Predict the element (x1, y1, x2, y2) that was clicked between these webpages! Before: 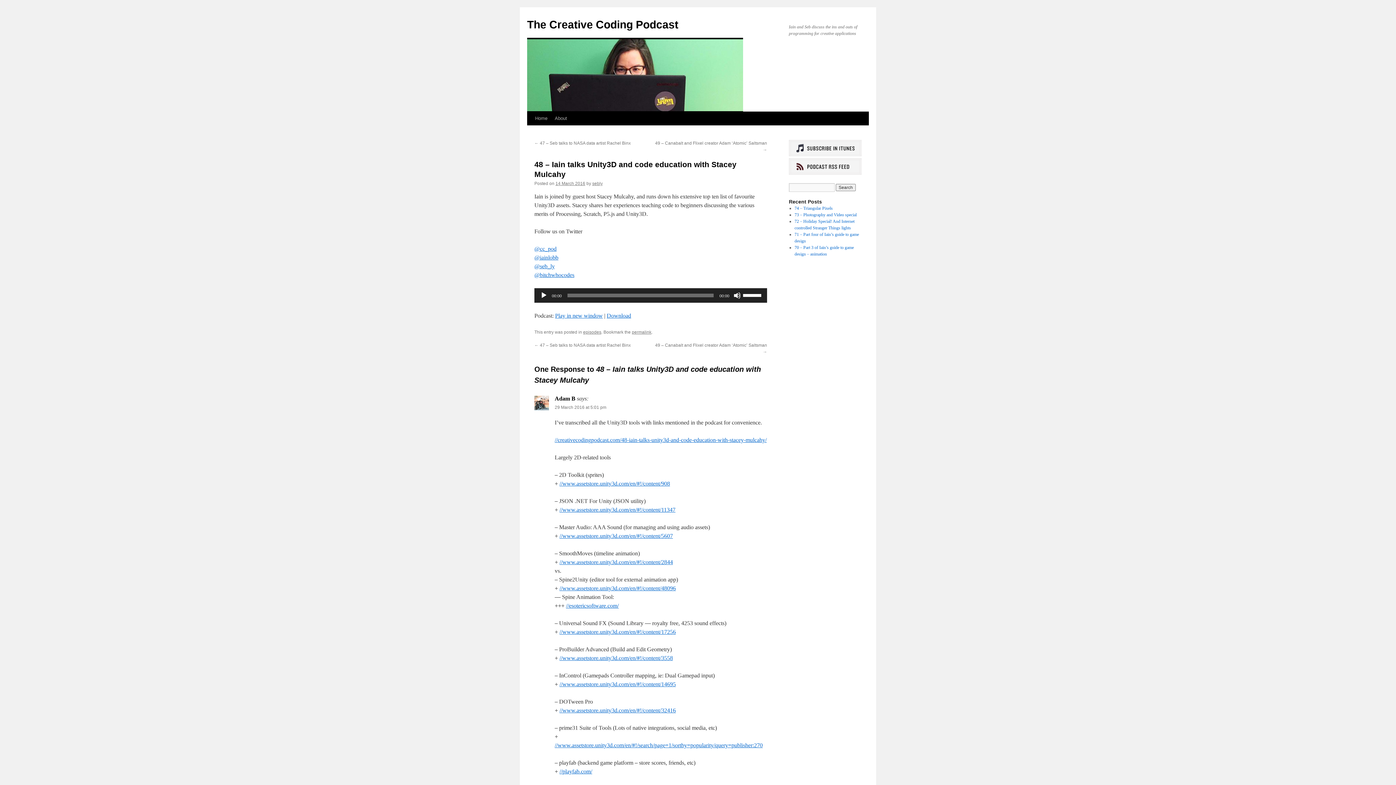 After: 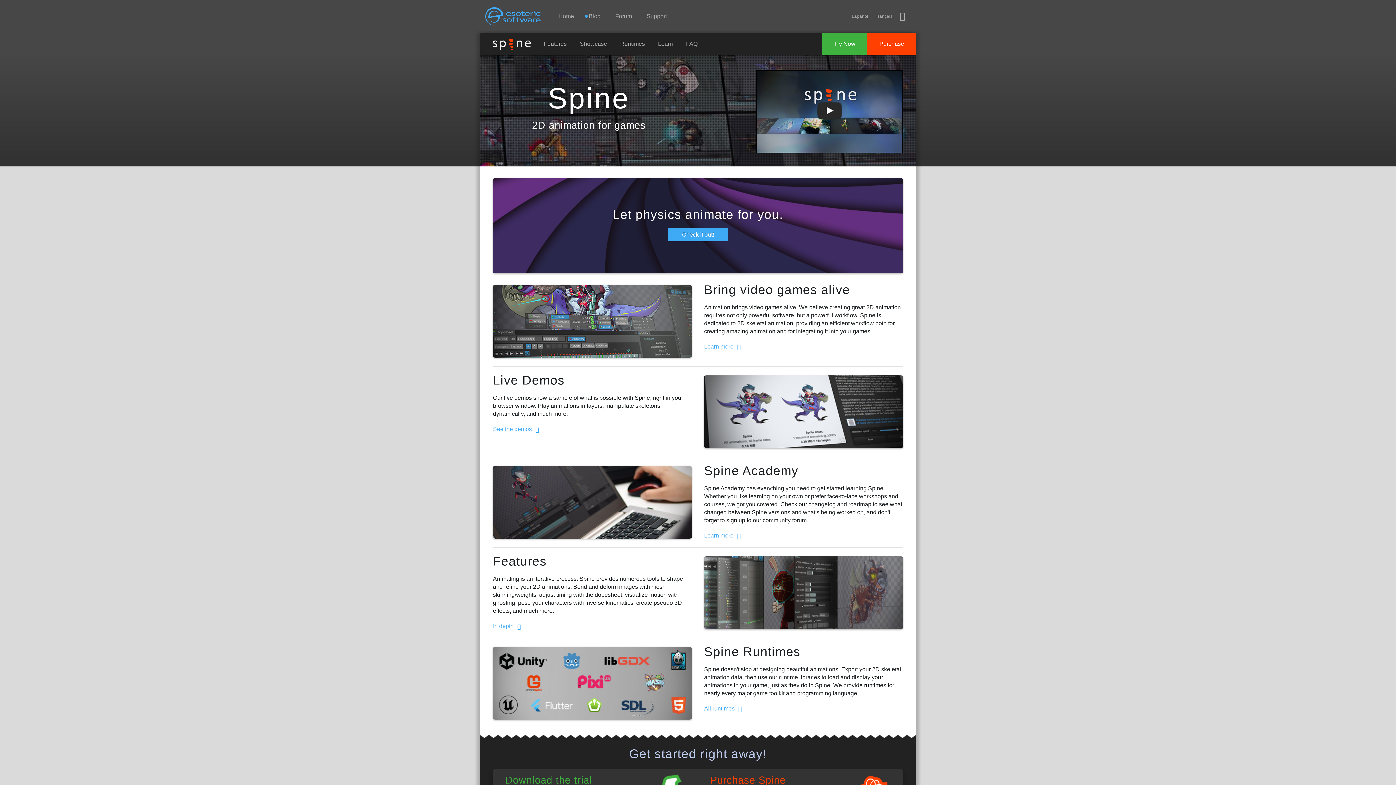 Action: label: //esotericsoftware.com/ bbox: (566, 602, 618, 609)